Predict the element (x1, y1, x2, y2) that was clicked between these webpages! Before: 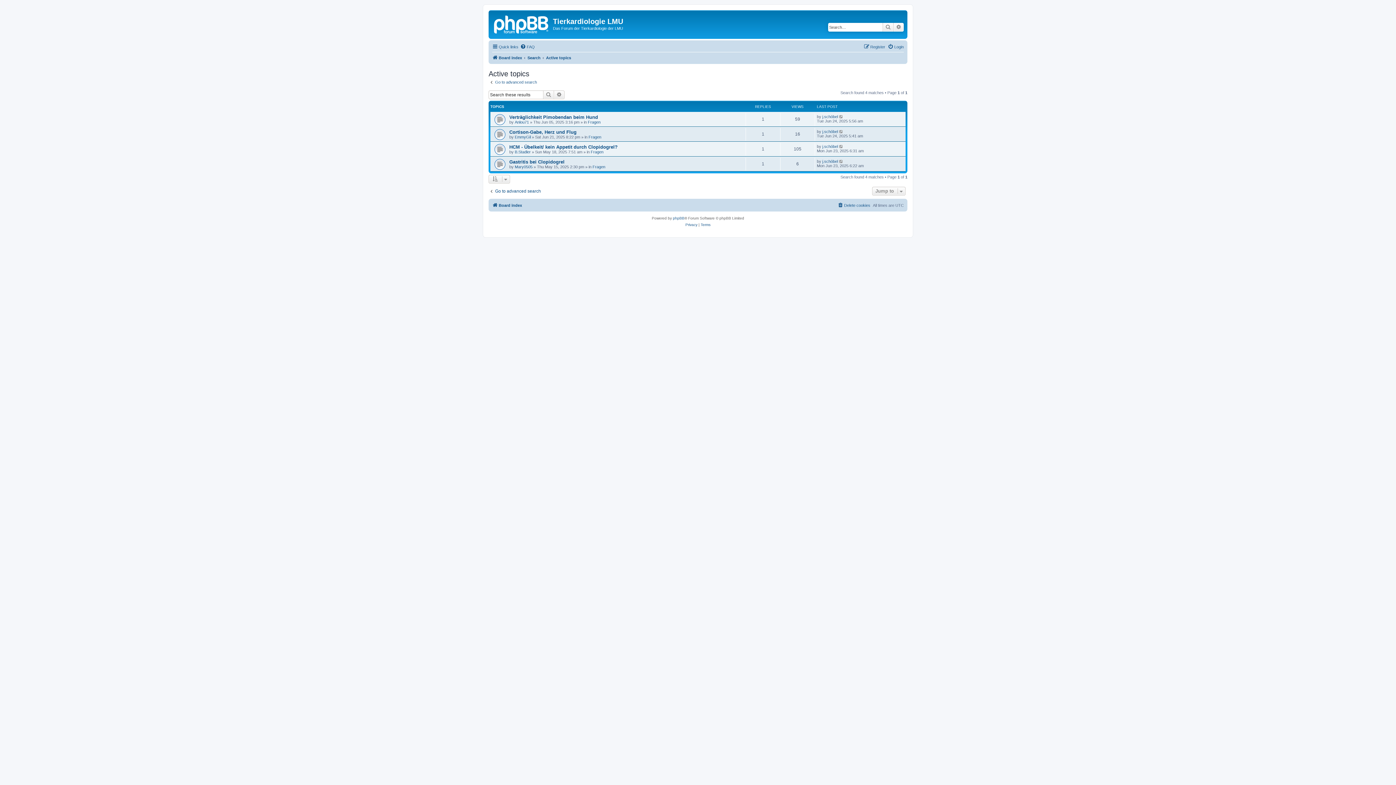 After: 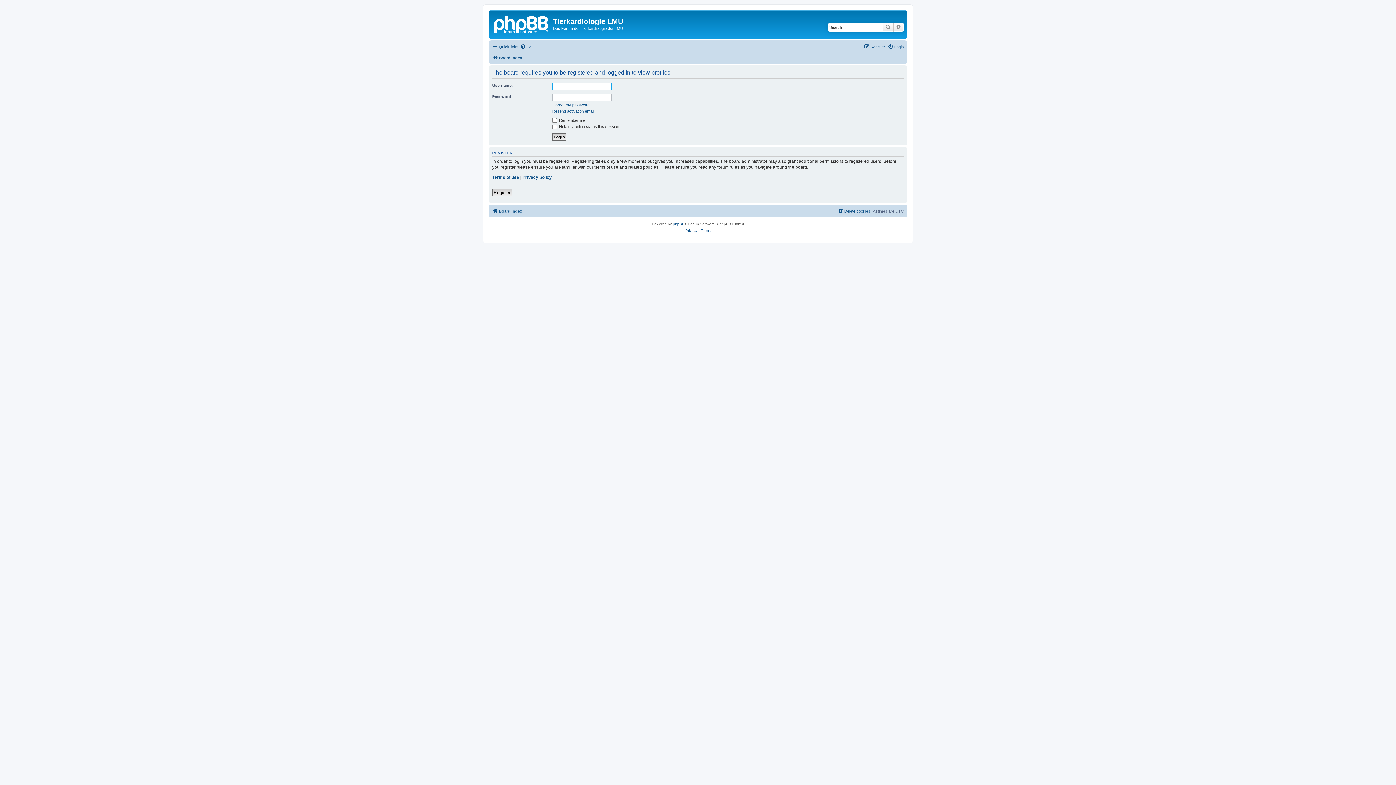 Action: label: j.schöbel bbox: (822, 159, 838, 163)